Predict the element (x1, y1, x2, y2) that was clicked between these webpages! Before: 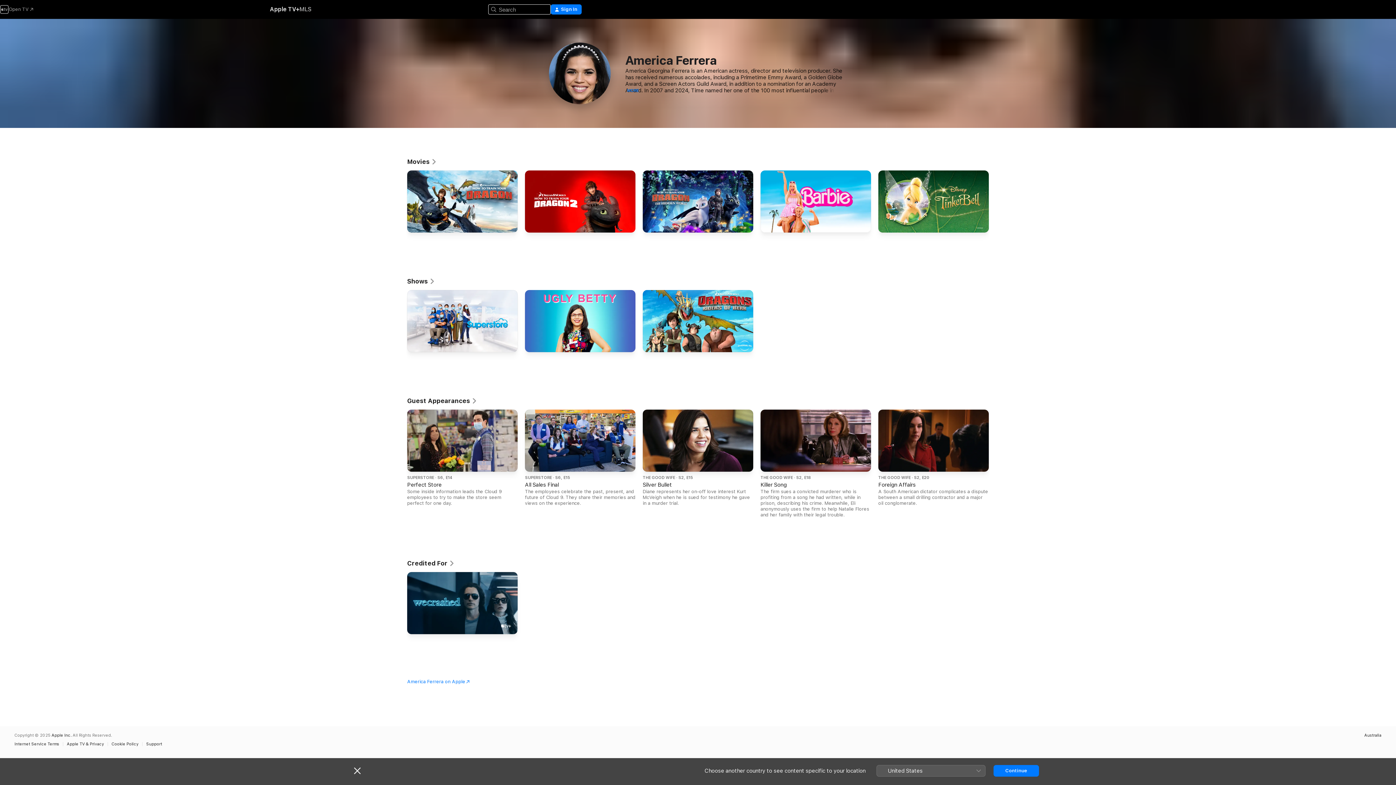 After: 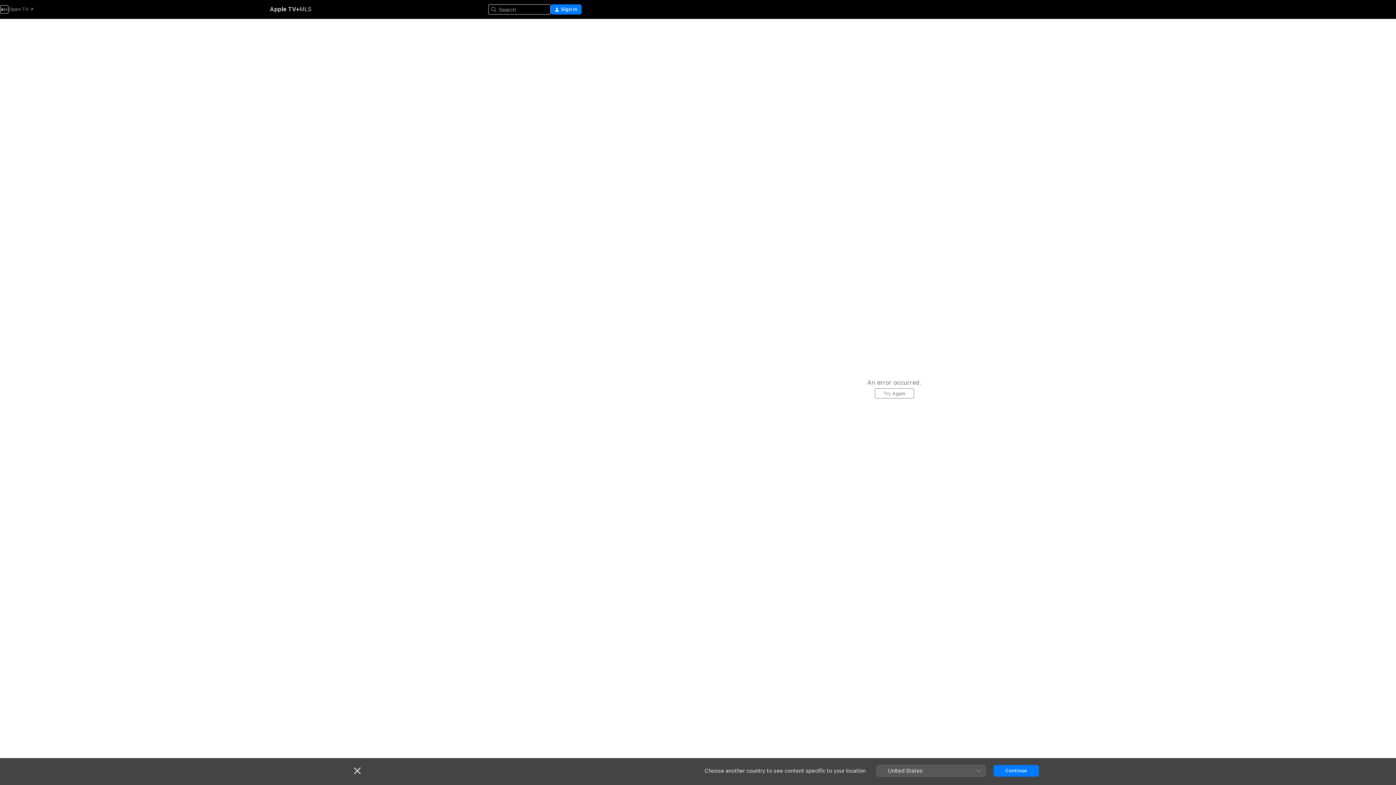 Action: label: THE GOOD WIFES2, E15

Silver Bullet

Diane represents her on-off love interest Kurt McVeigh when he is sued for testimony he gave in a murder trial. bbox: (642, 409, 753, 506)